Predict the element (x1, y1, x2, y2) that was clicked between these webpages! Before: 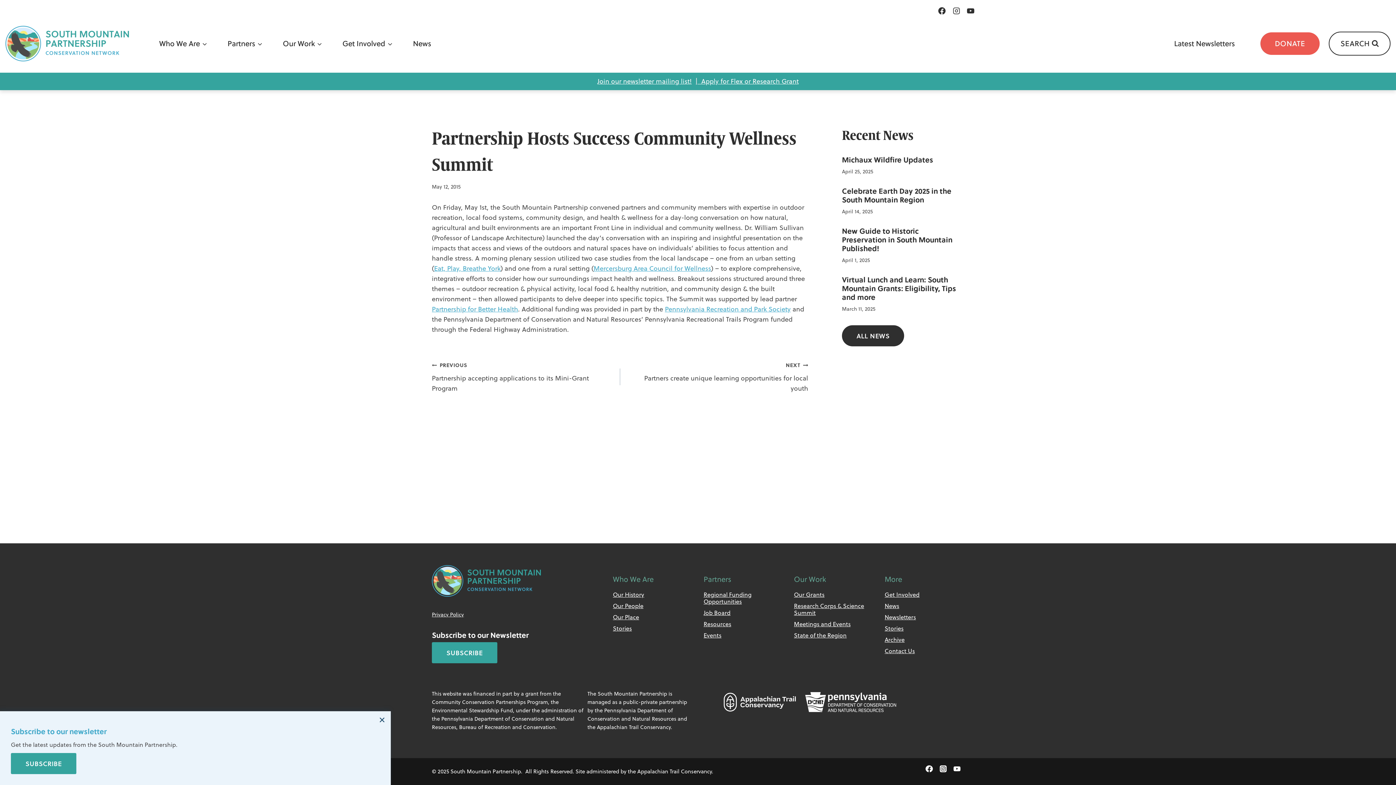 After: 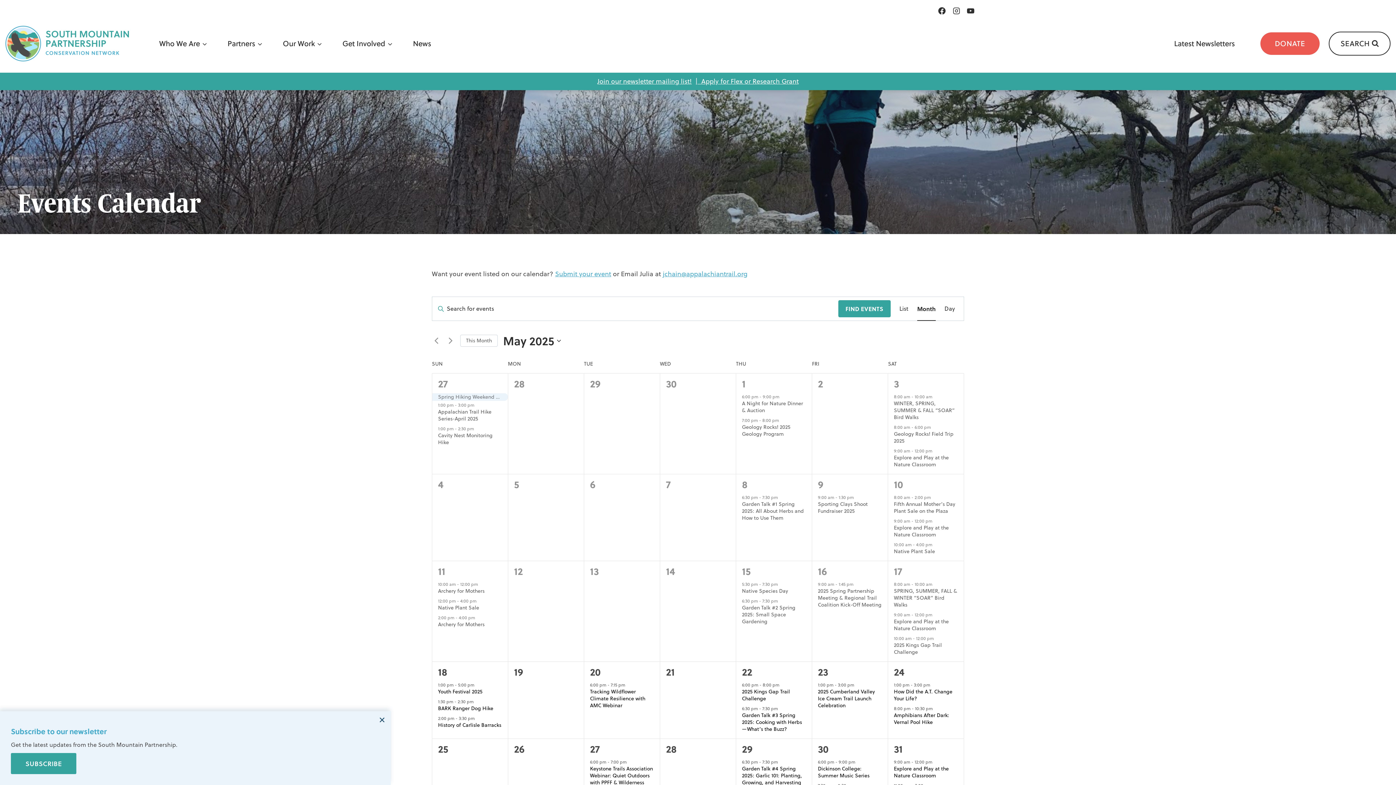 Action: label: Events bbox: (703, 631, 721, 639)